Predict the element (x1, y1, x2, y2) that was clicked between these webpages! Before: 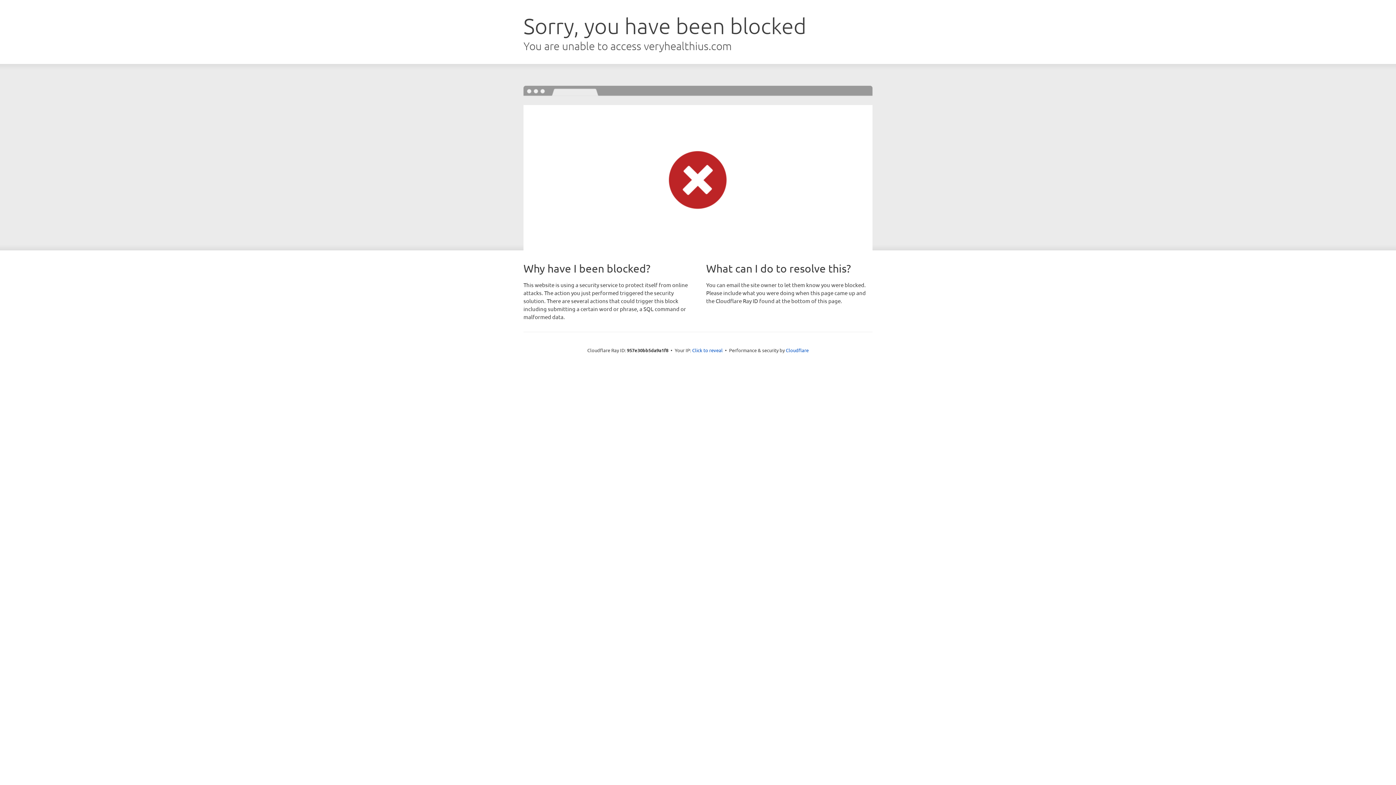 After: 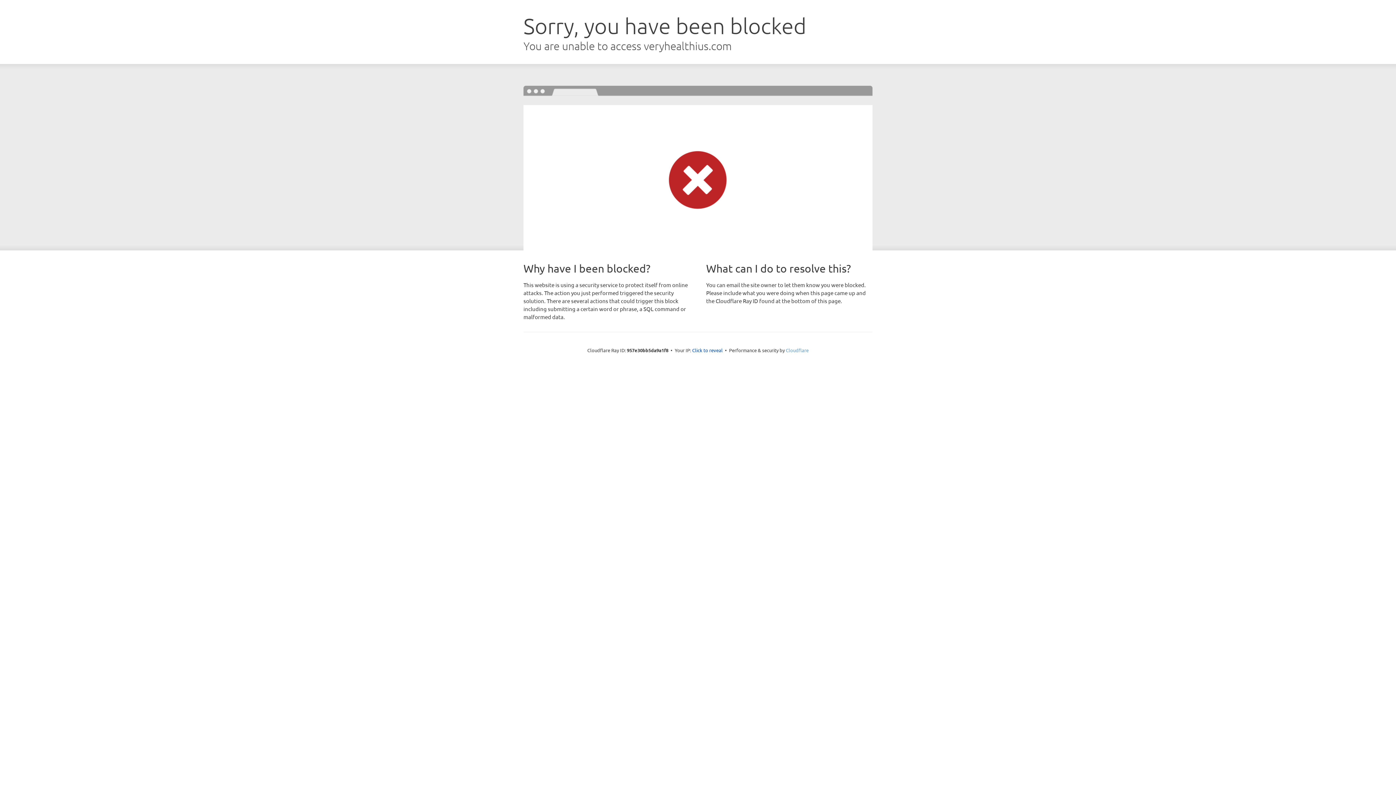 Action: label: Cloudflare bbox: (786, 347, 808, 353)